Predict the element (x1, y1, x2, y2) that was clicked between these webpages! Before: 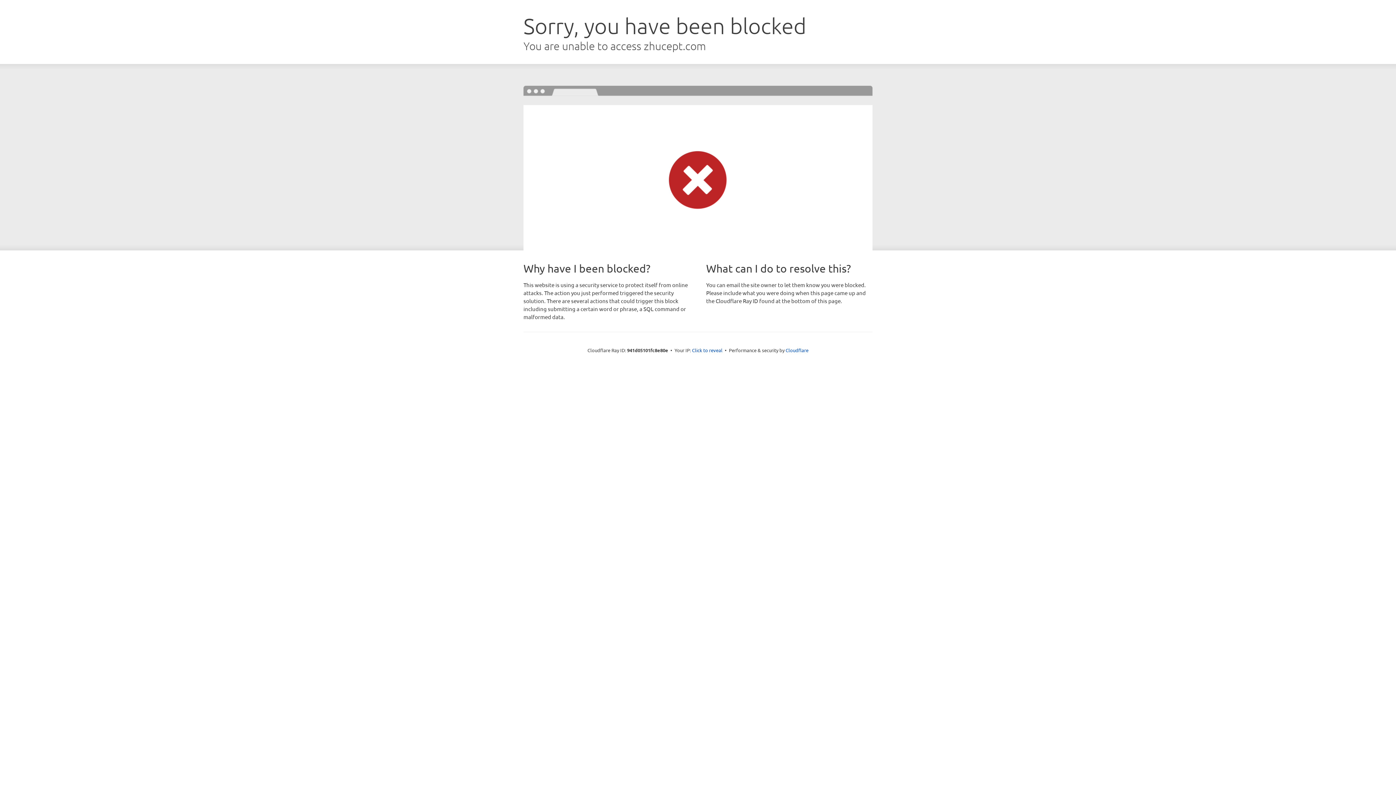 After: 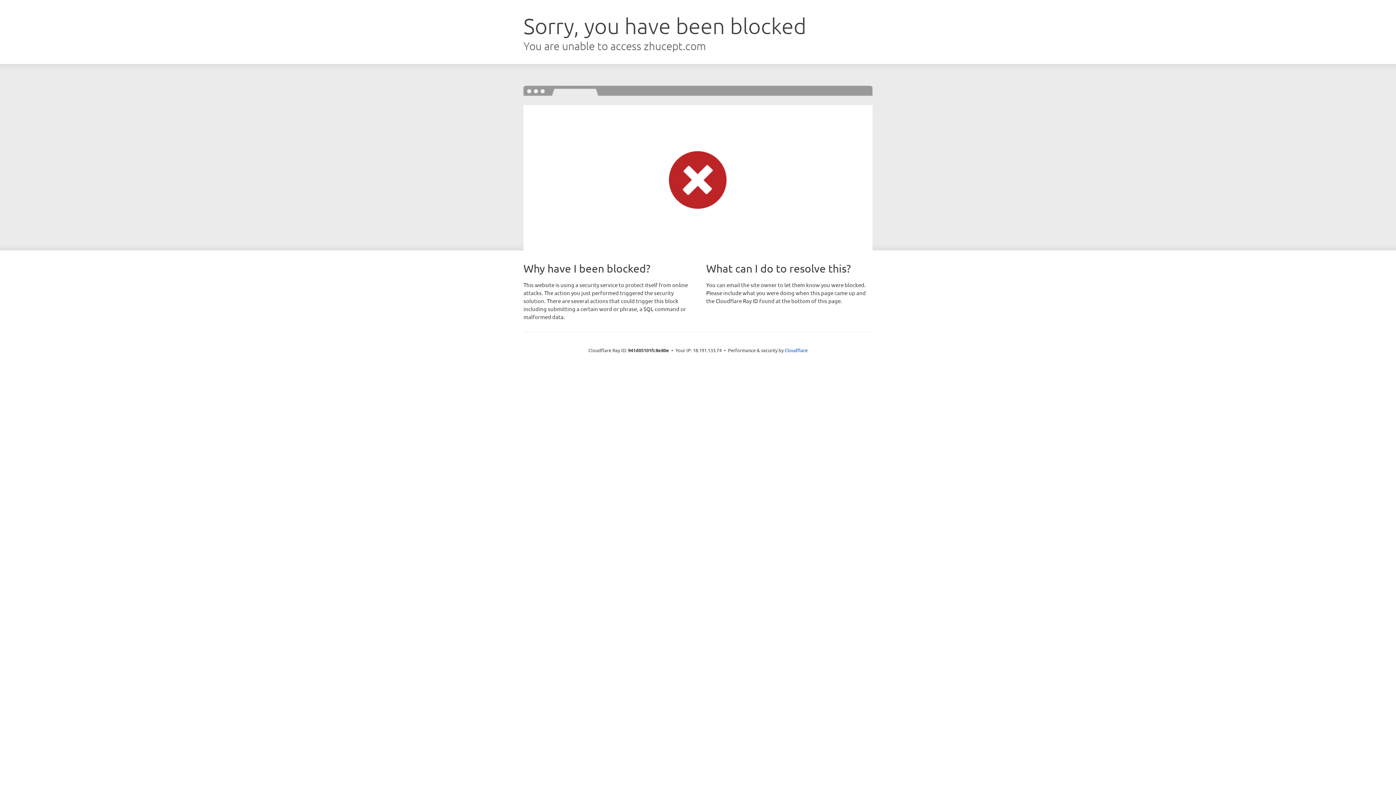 Action: bbox: (692, 346, 722, 353) label: Click to reveal